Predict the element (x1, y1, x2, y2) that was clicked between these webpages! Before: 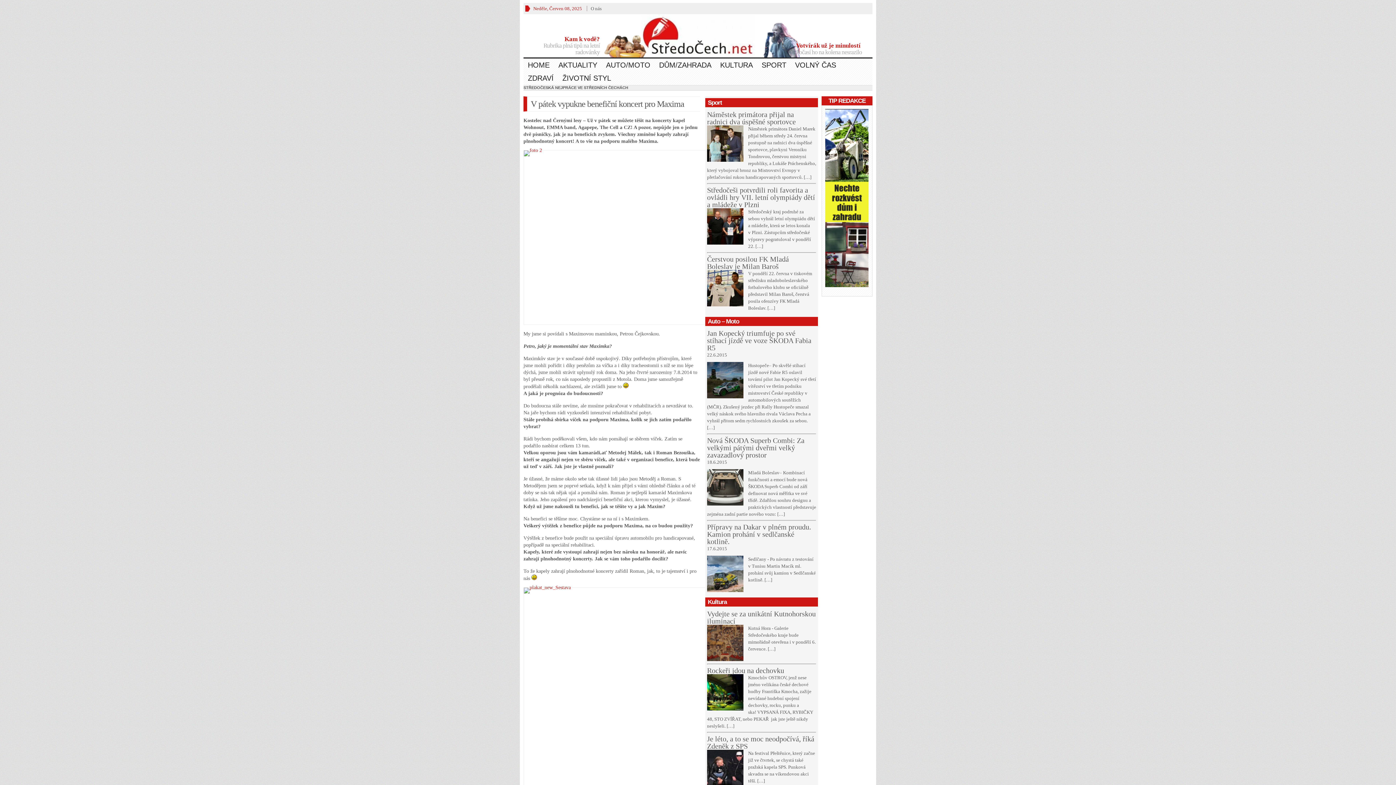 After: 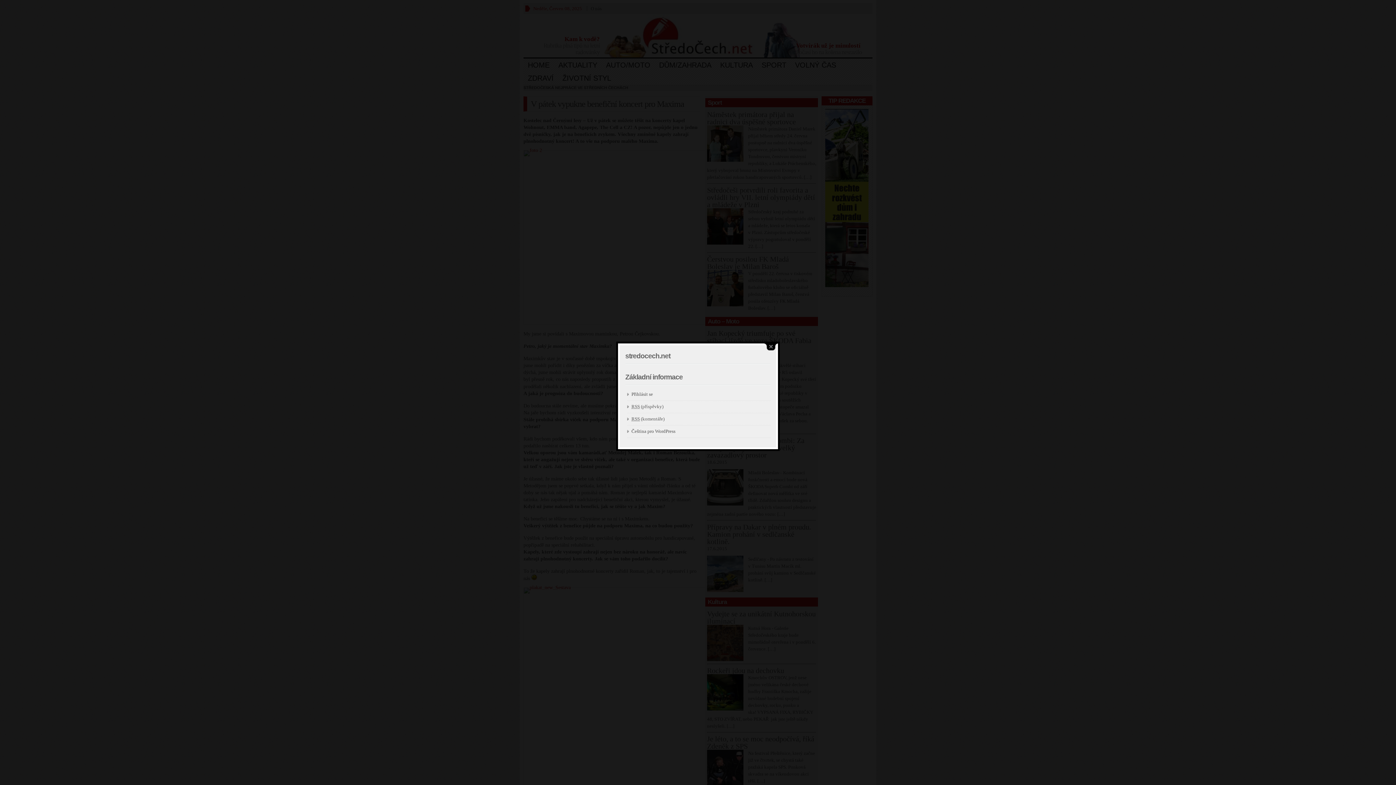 Action: bbox: (590, 5, 601, 11) label: O nás